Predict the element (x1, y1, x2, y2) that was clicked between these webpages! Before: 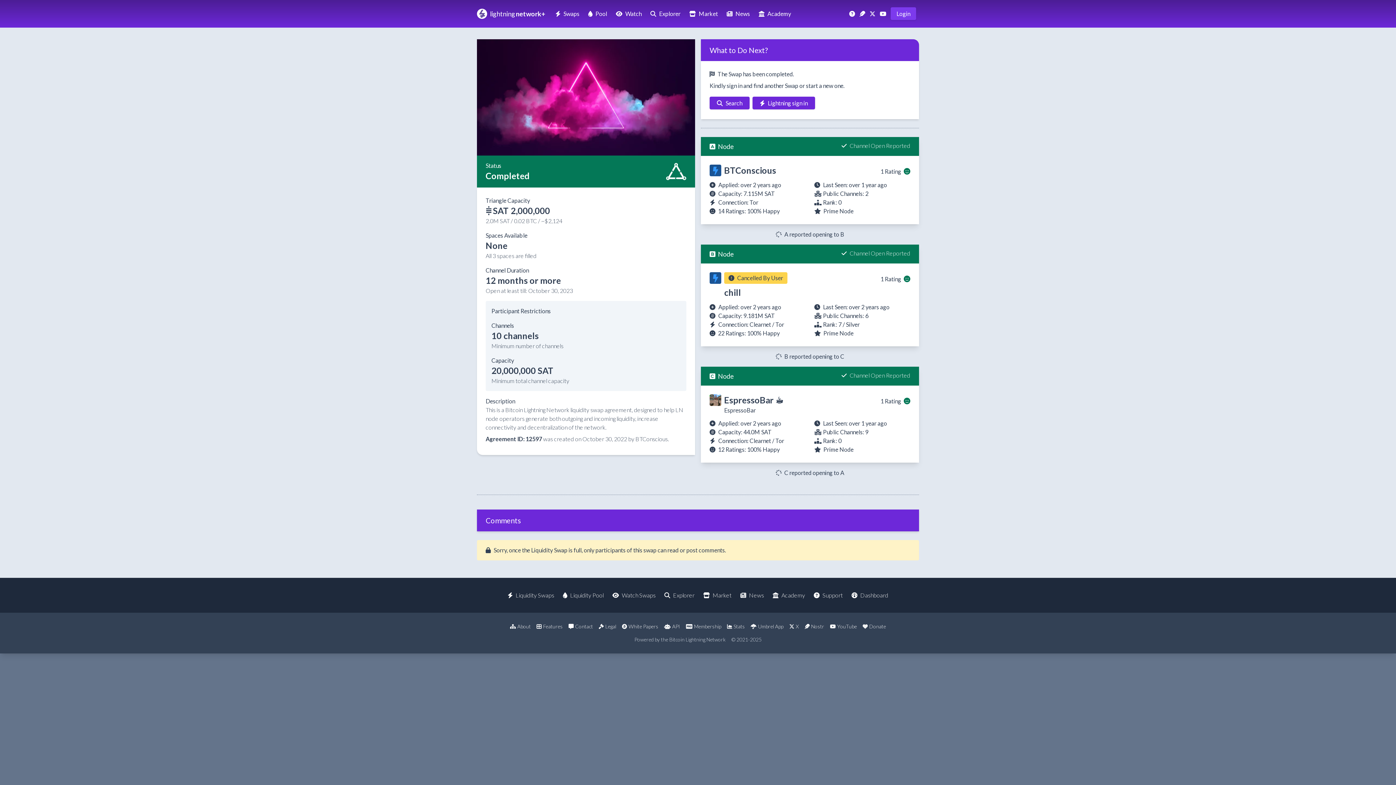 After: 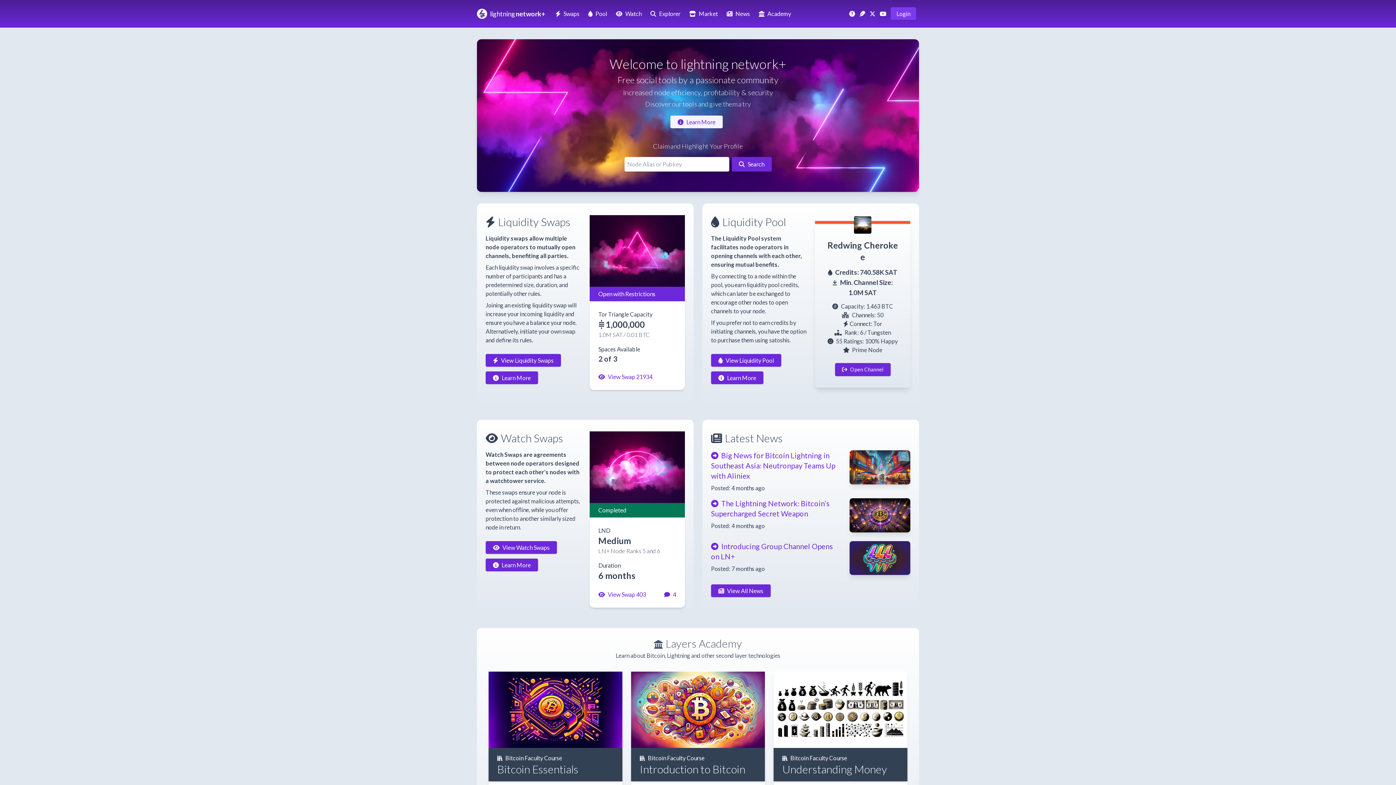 Action: bbox: (477, 8, 487, 18)